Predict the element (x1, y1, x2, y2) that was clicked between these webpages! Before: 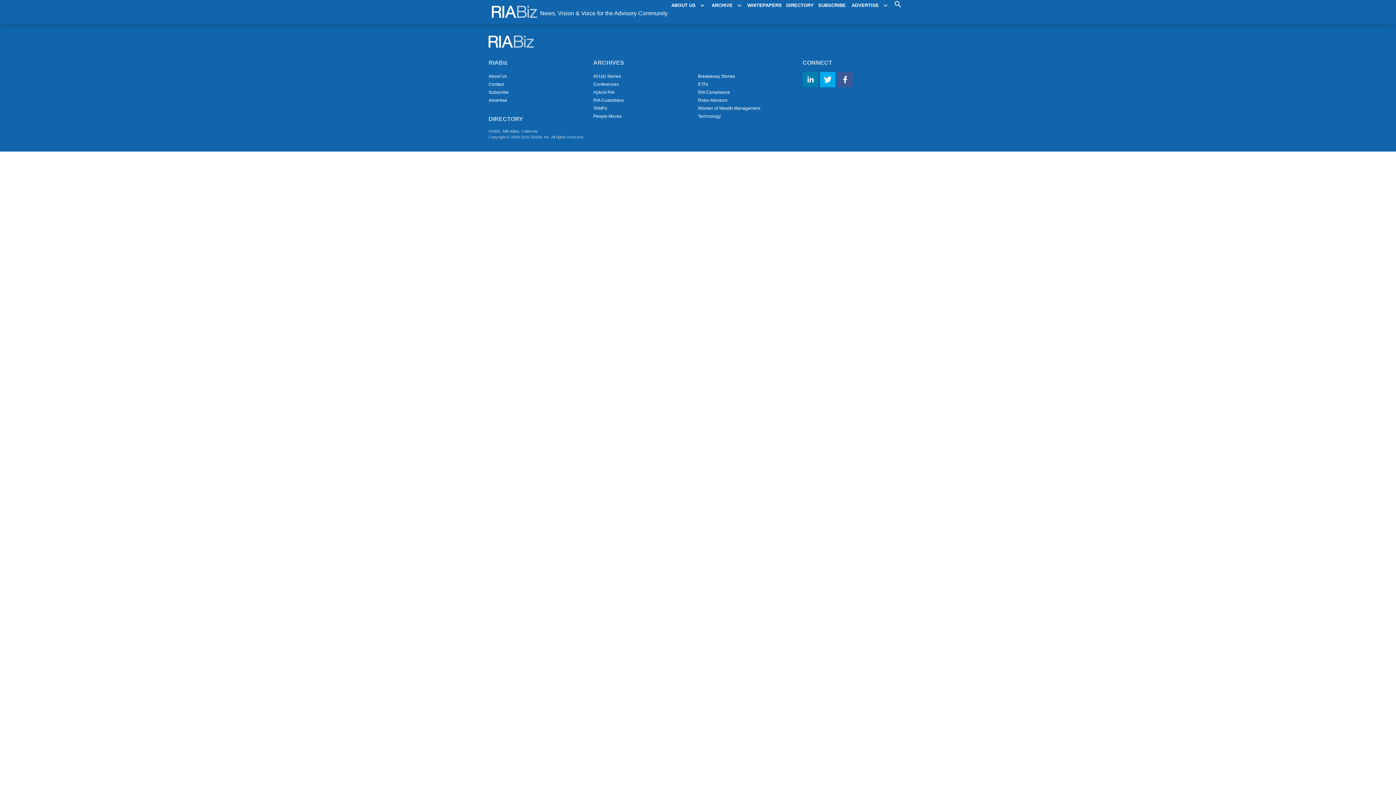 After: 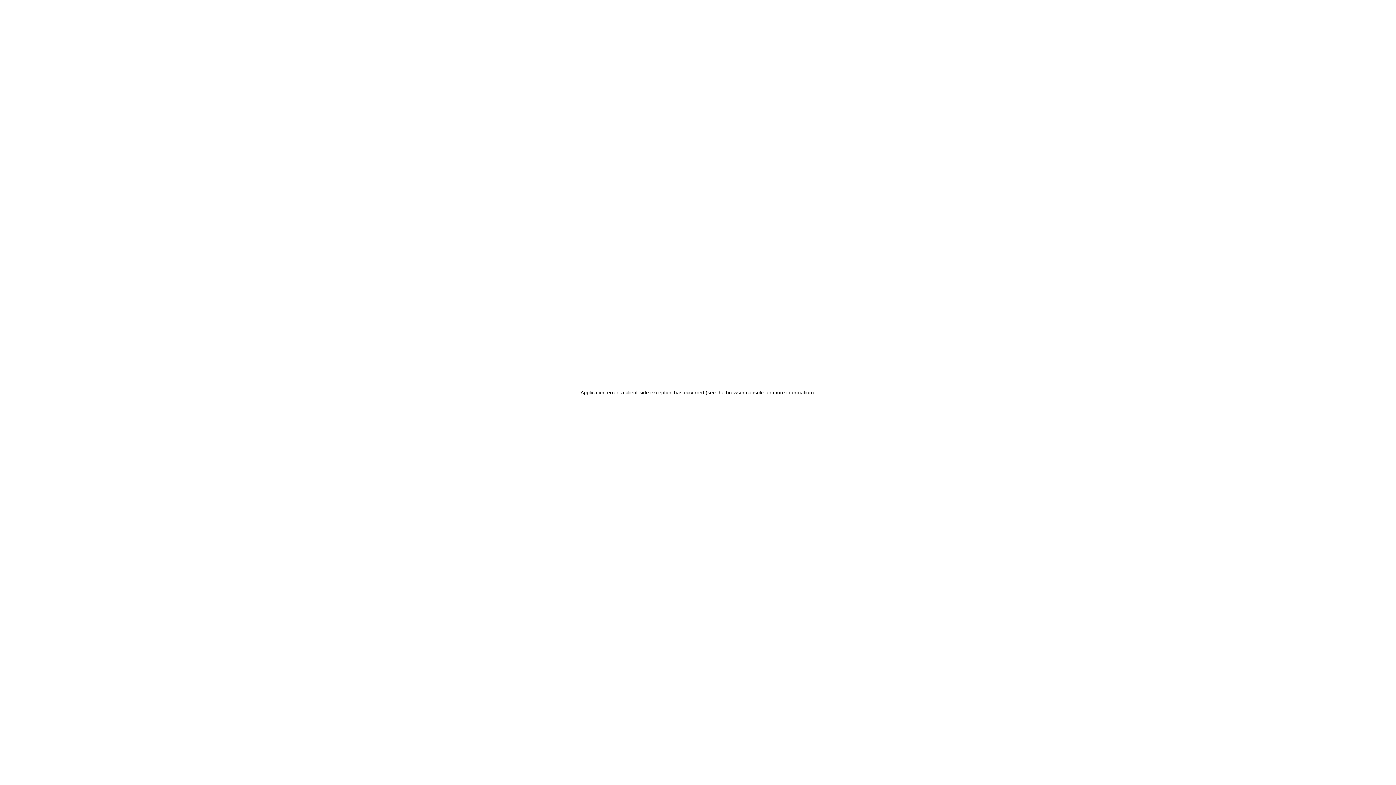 Action: bbox: (698, 73, 735, 78) label: Breakaway Stories